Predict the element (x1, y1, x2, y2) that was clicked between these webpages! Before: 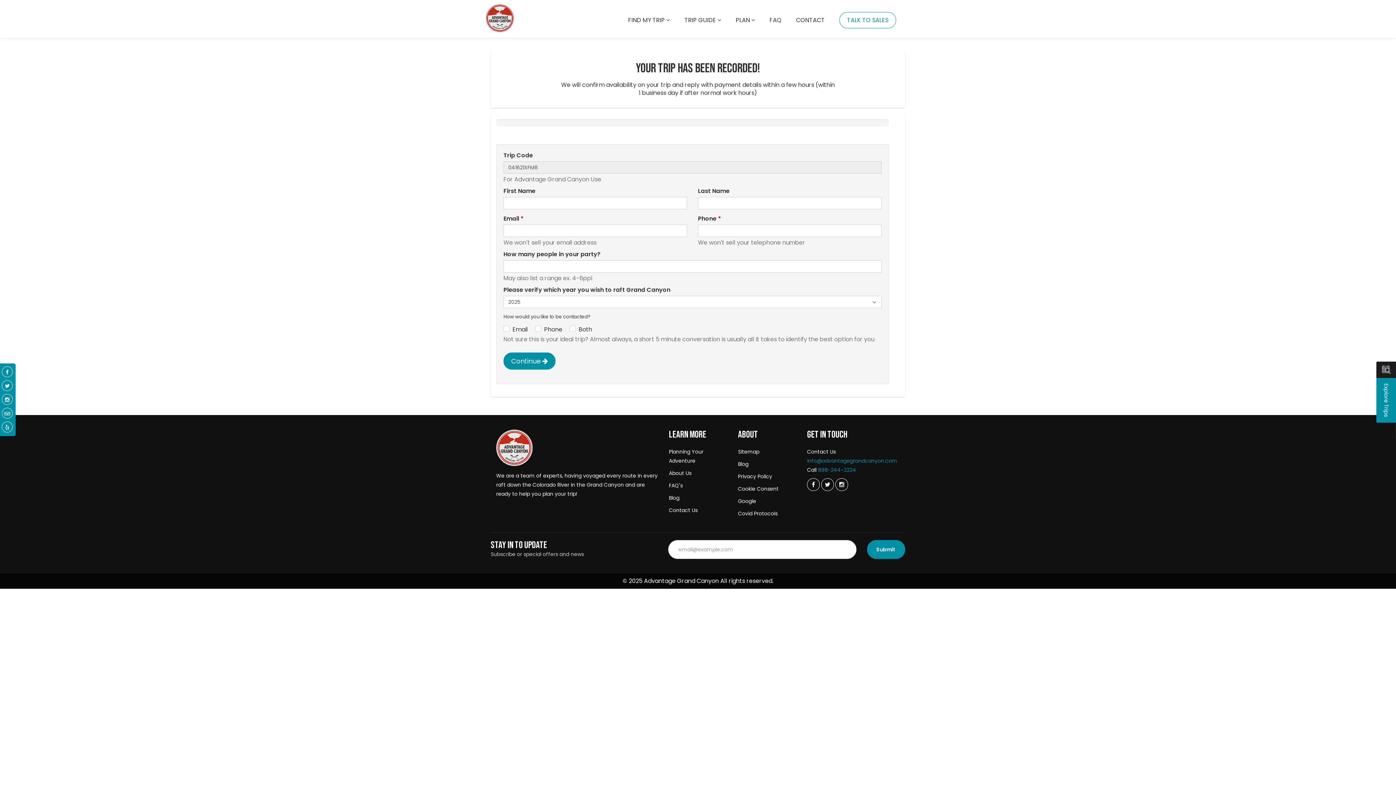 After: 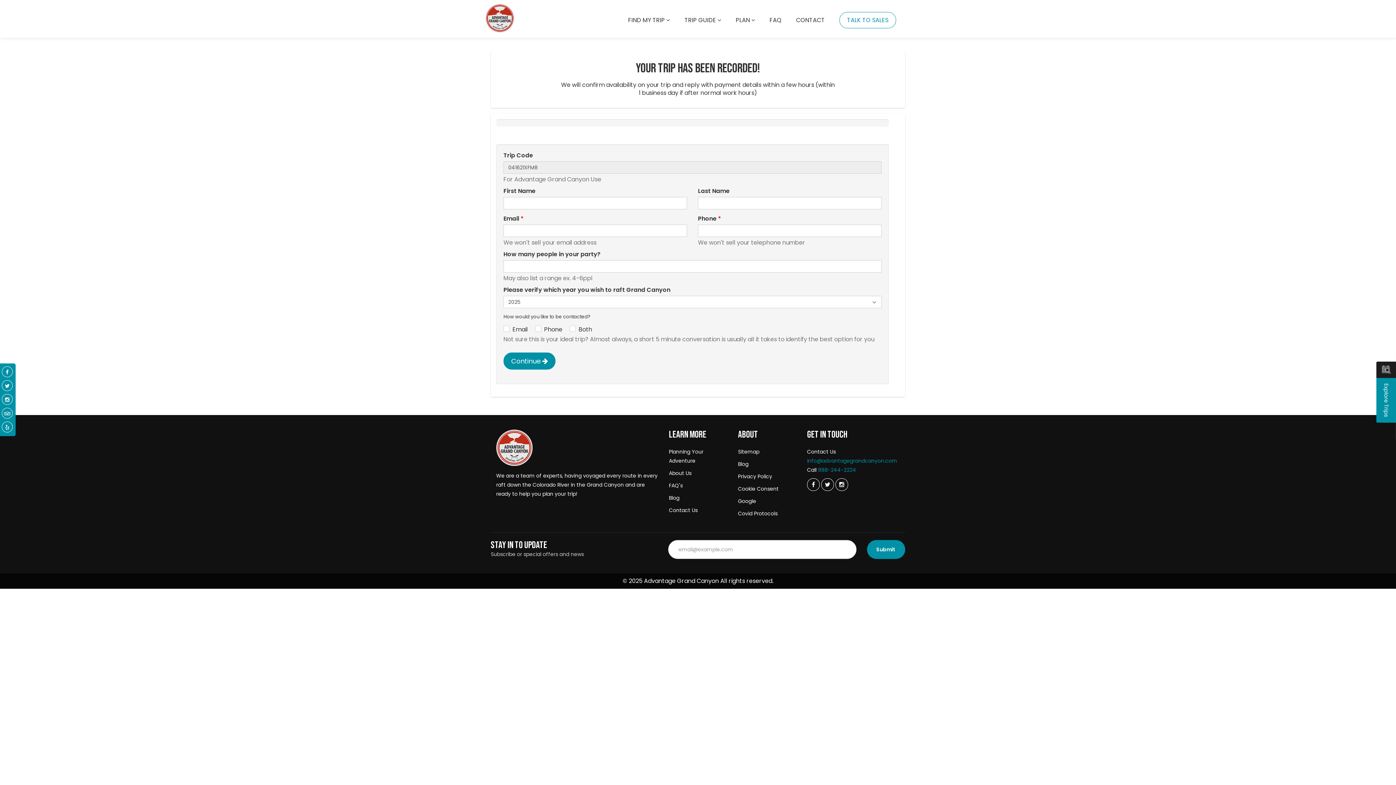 Action: bbox: (1, 410, 12, 417) label: Tripadvisor